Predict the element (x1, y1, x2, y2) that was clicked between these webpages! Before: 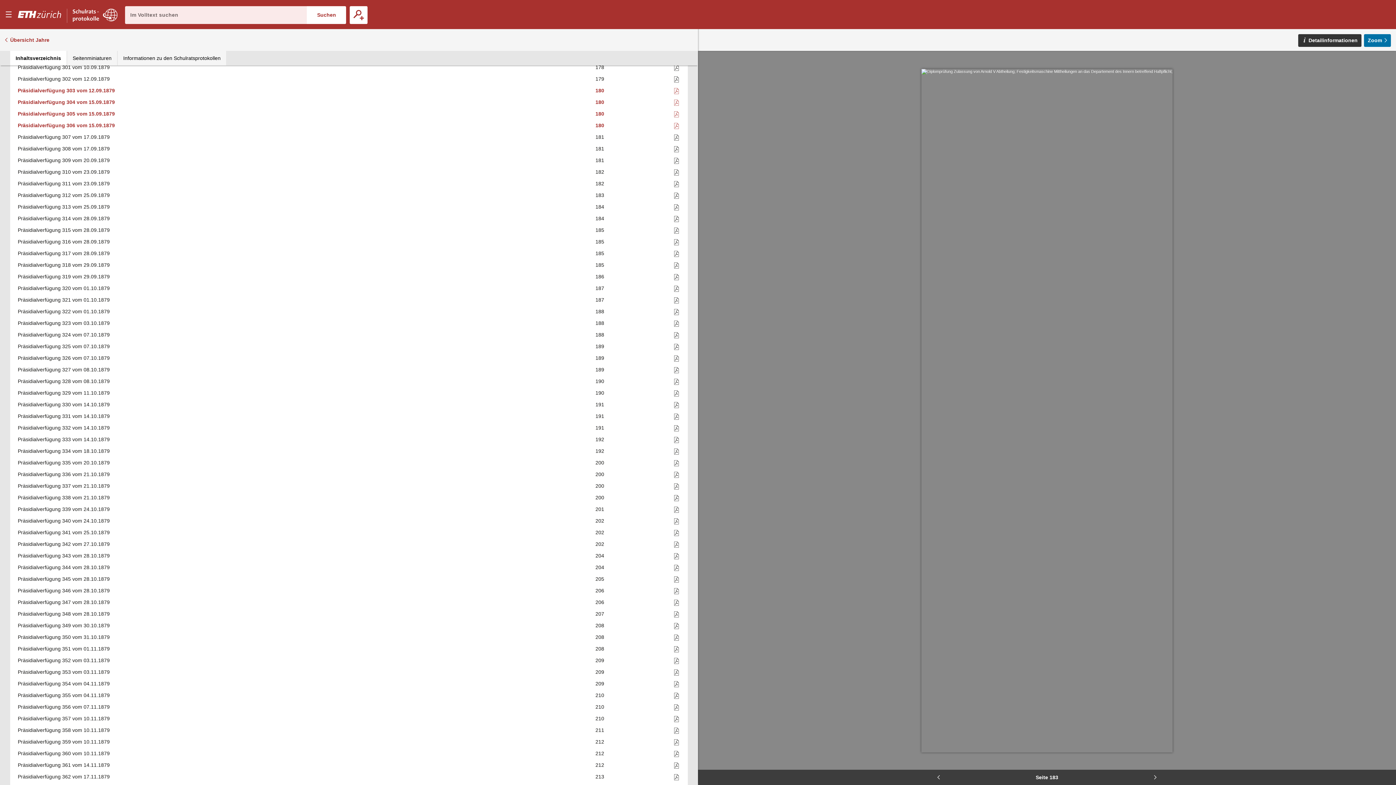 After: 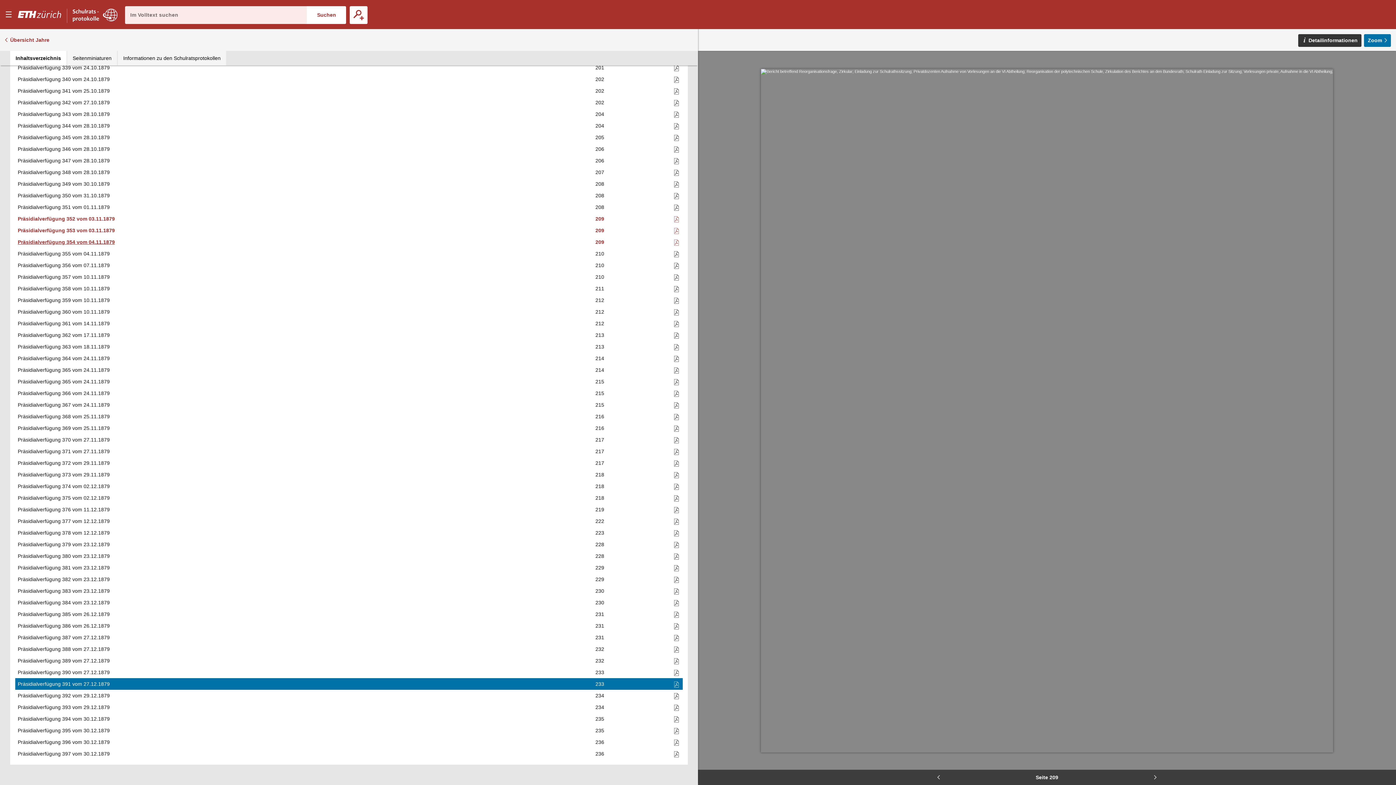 Action: label: Präsidialverfügung 354 vom 04.11.1879 bbox: (15, 678, 520, 689)